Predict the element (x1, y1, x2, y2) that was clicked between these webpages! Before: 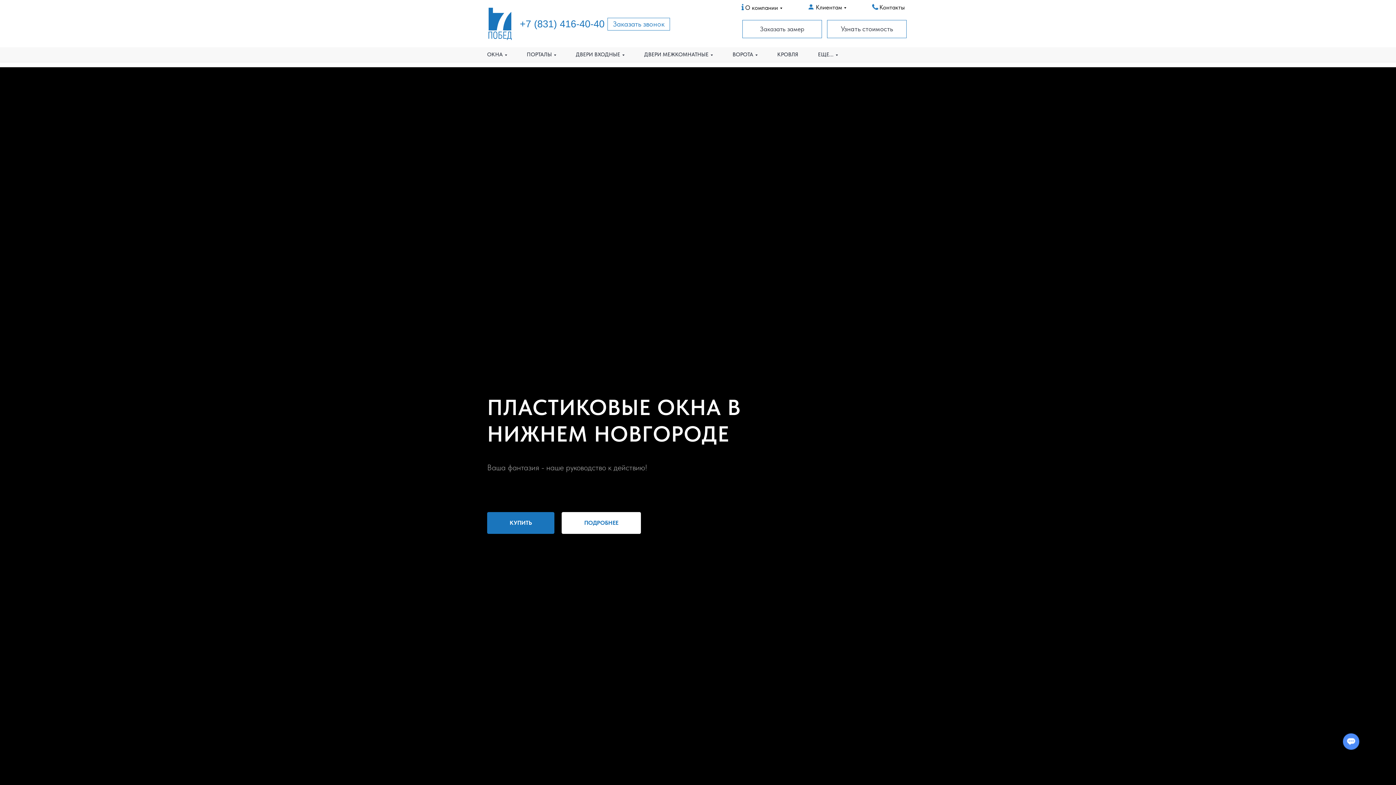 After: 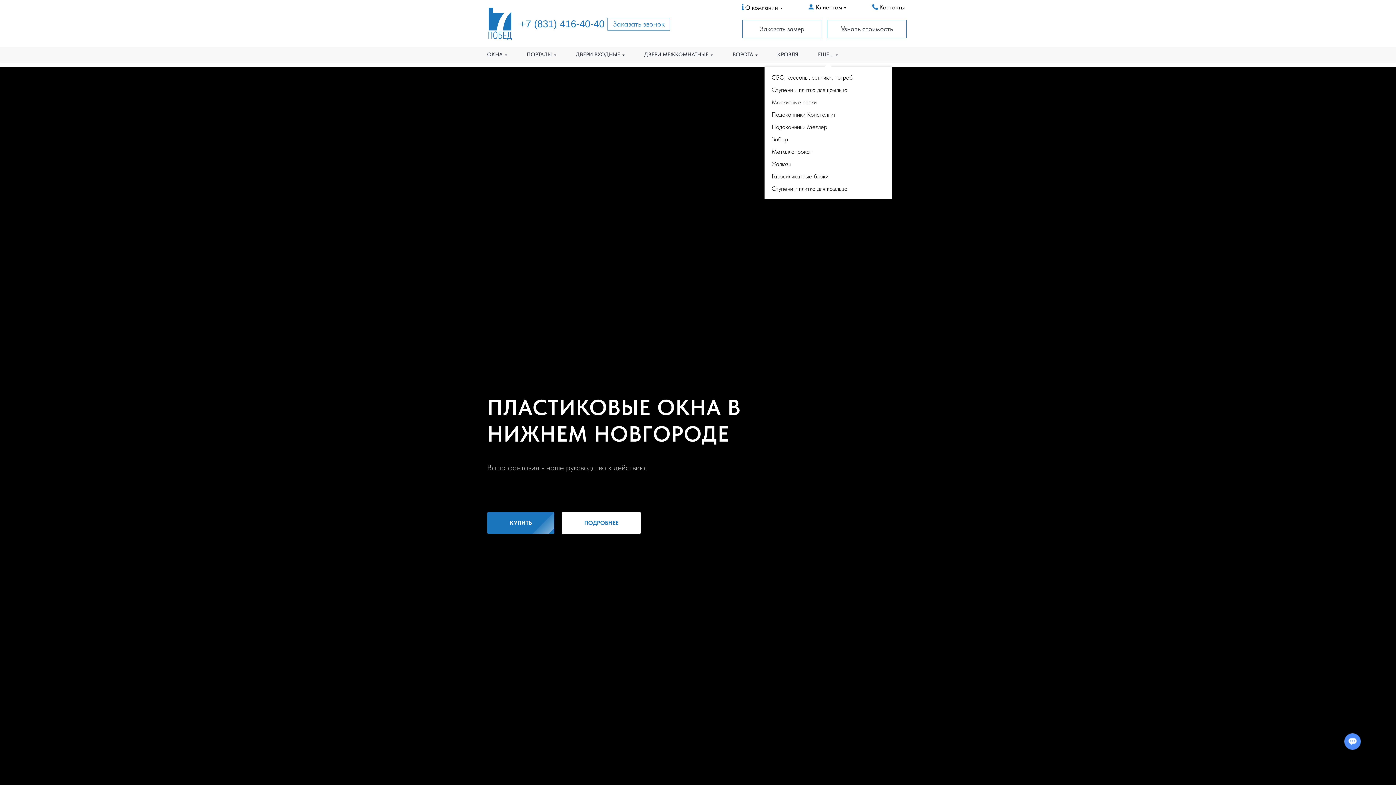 Action: label: ЕЩЕ... bbox: (818, 51, 838, 57)